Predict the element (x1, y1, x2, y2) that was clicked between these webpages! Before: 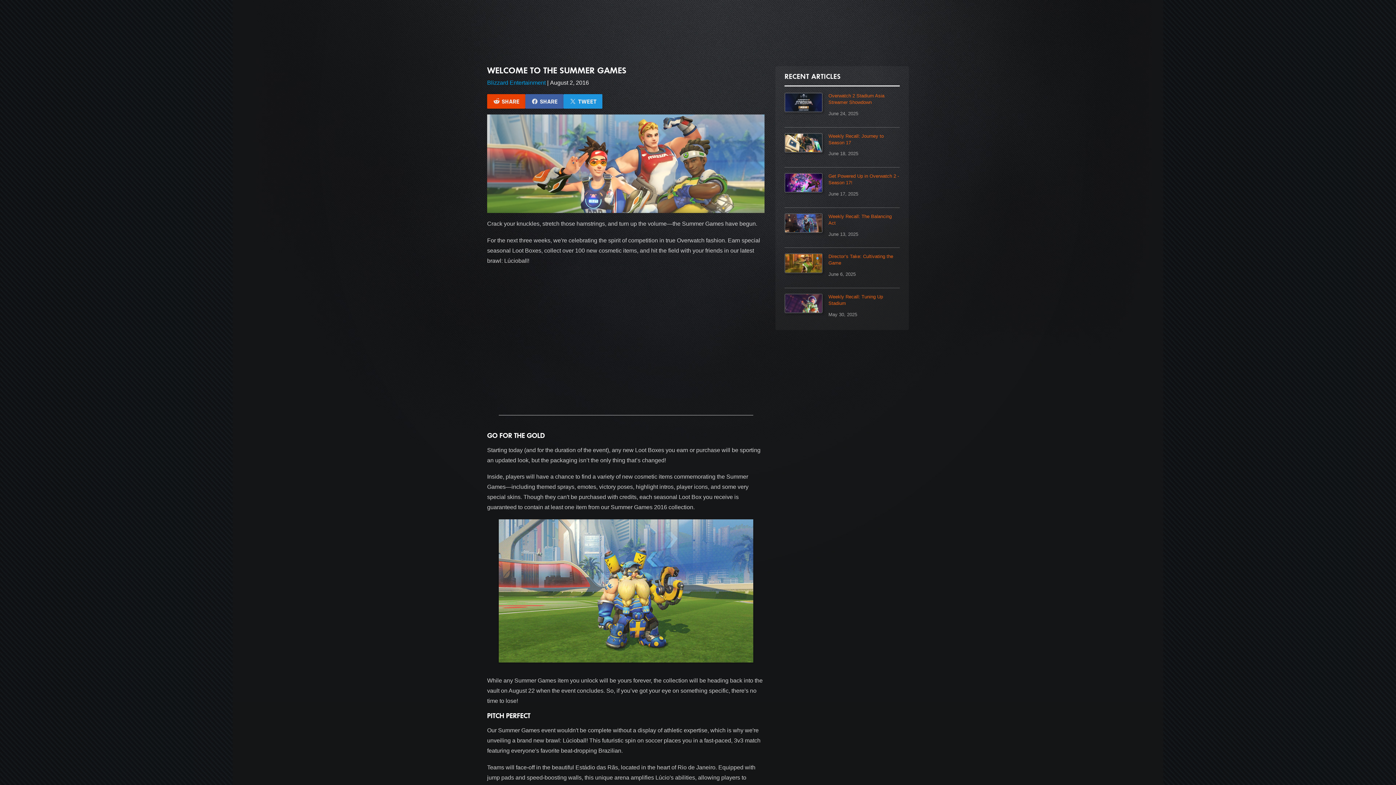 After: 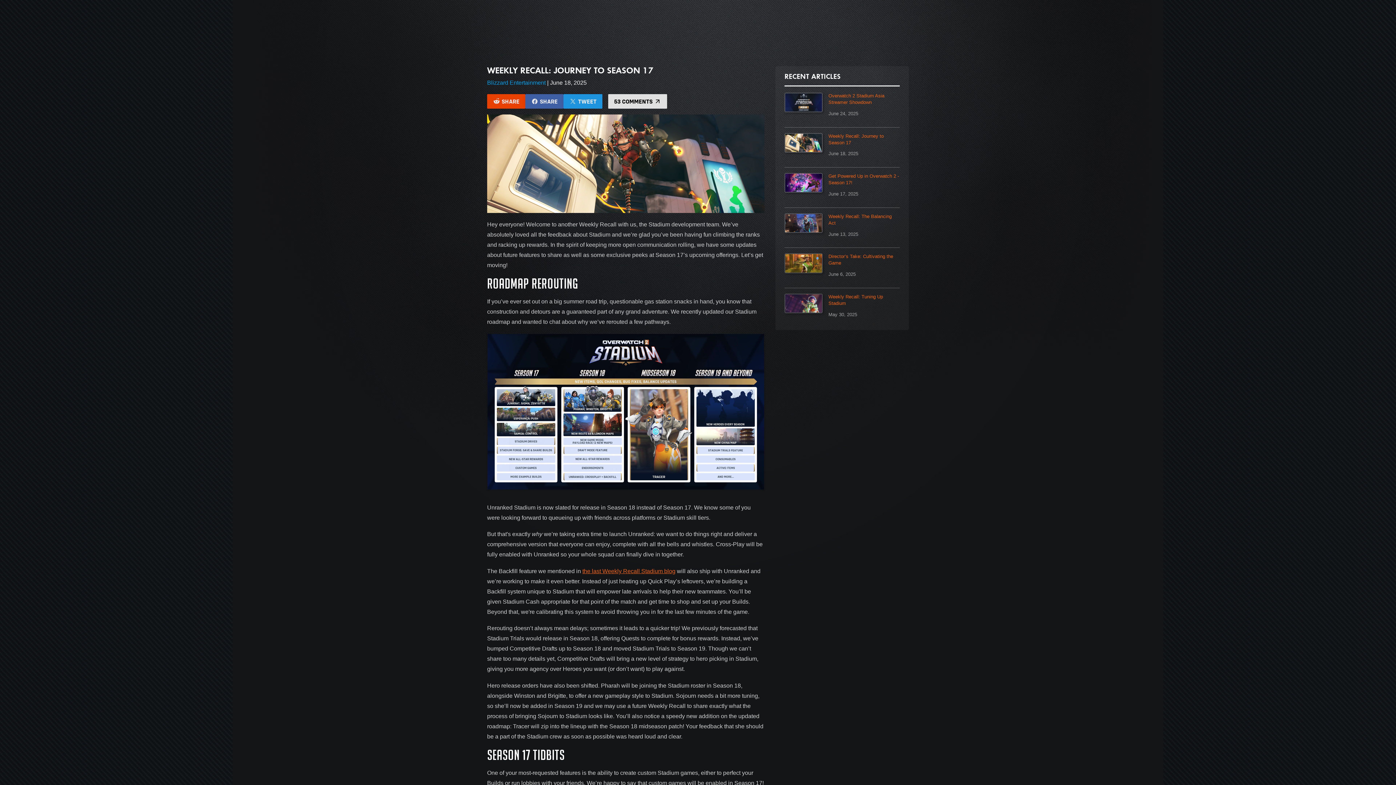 Action: bbox: (784, 127, 899, 167) label: Weekly Recall: Journey to Season 17

June 18, 2025